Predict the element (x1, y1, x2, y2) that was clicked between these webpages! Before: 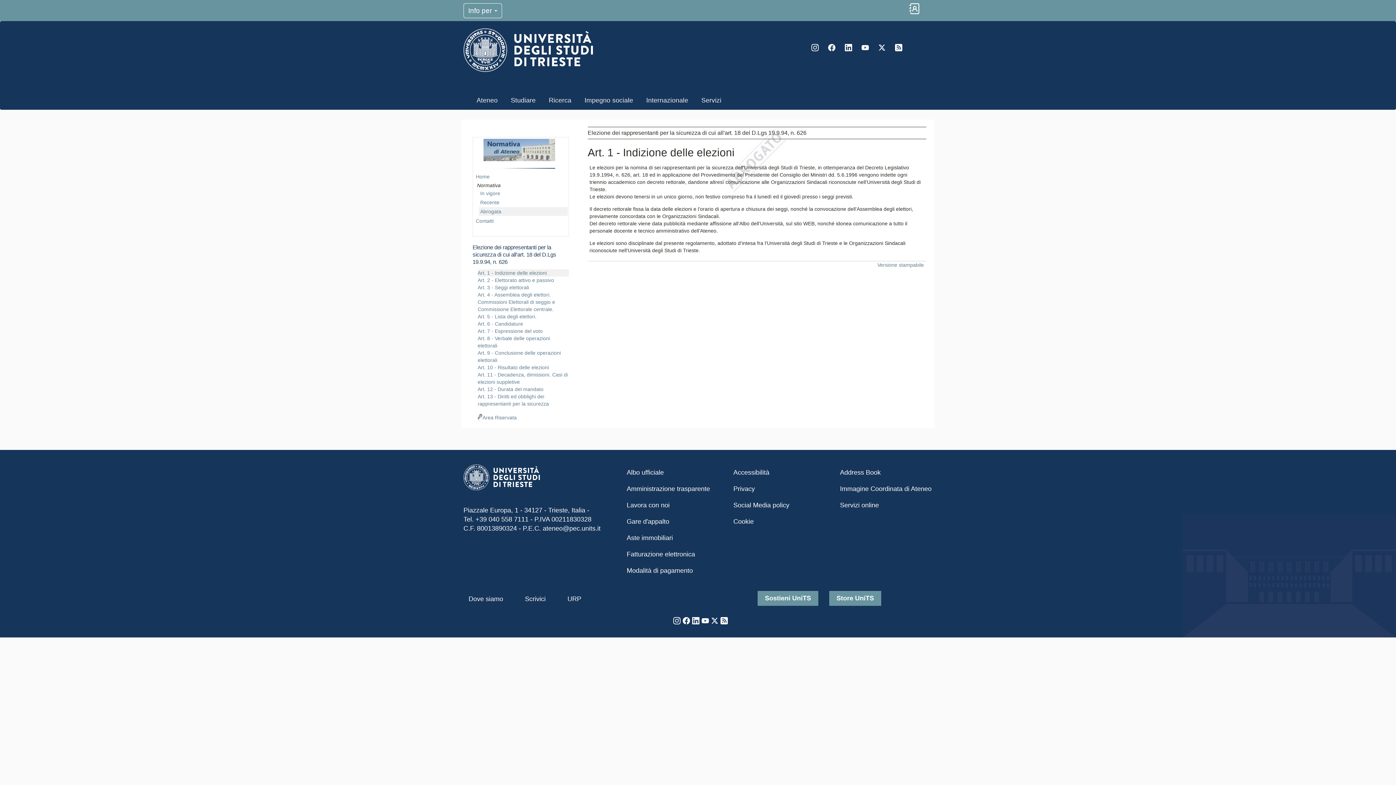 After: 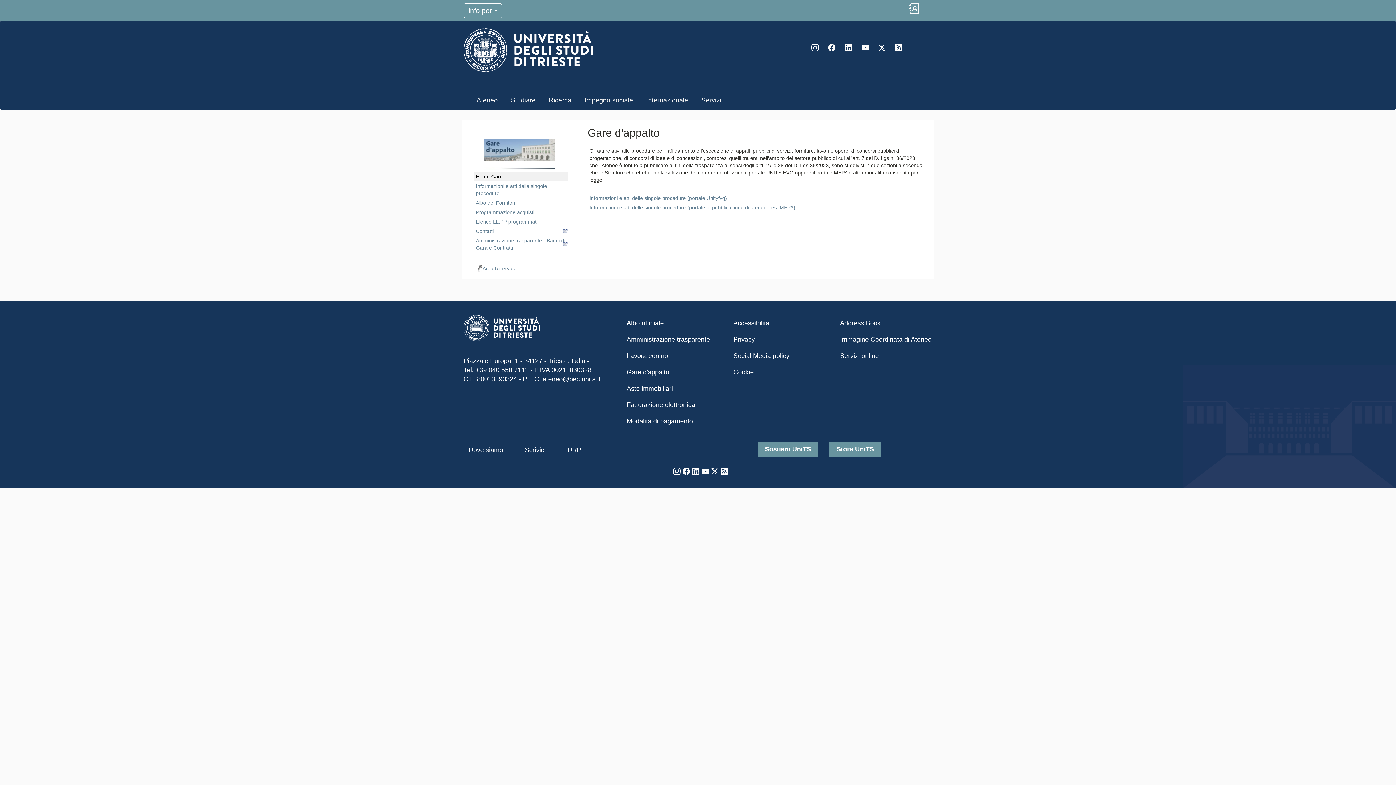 Action: bbox: (623, 513, 724, 530) label: Gare d'appalto